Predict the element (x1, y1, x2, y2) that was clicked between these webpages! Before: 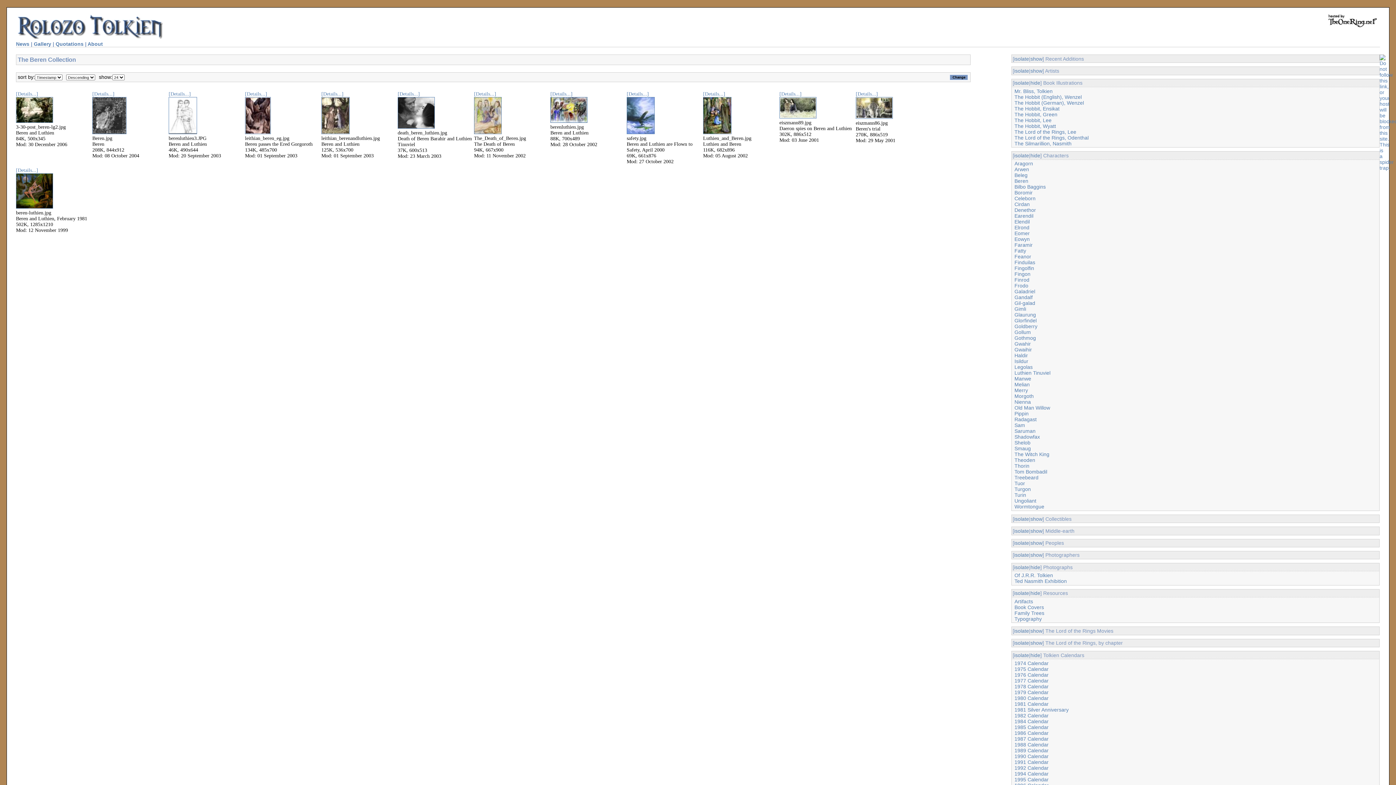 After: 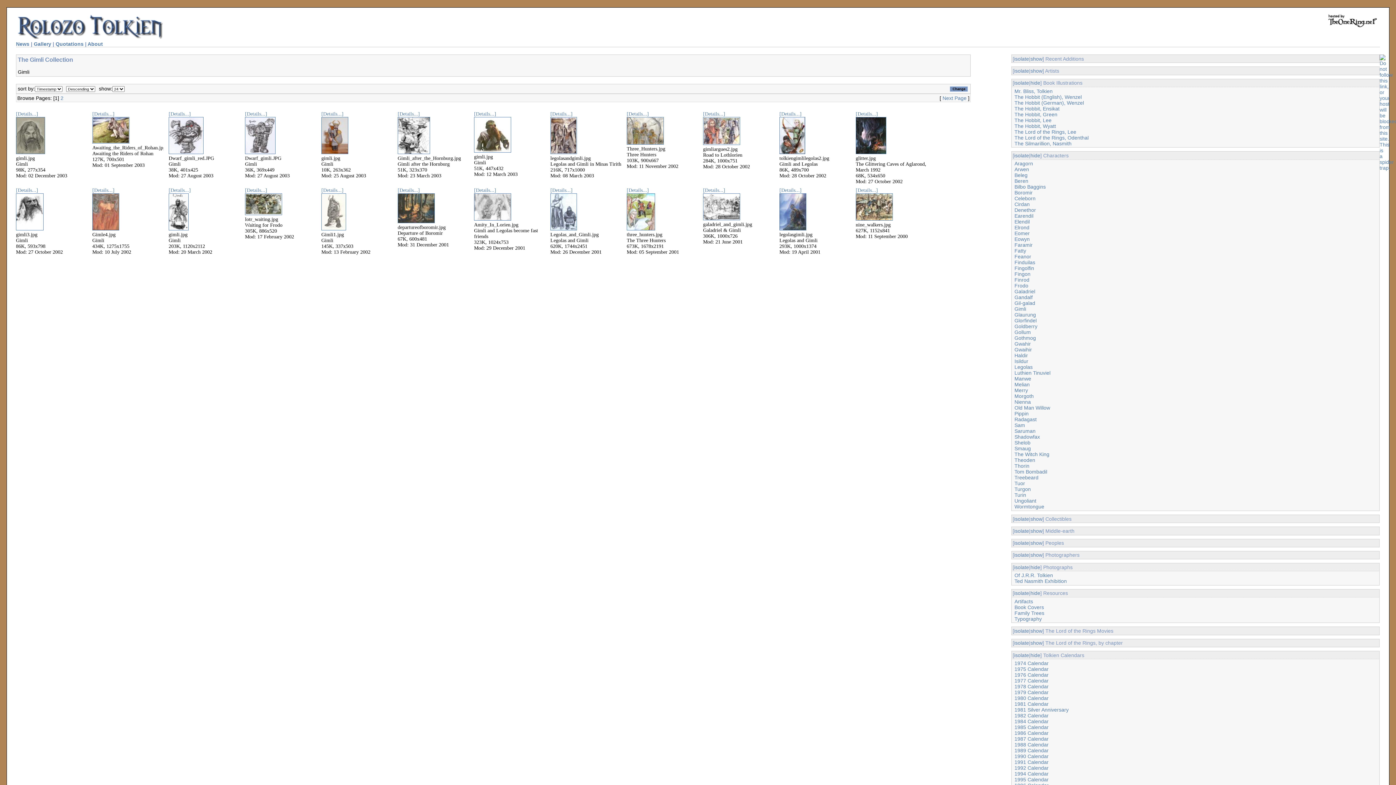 Action: bbox: (1014, 306, 1026, 312) label: Gimli